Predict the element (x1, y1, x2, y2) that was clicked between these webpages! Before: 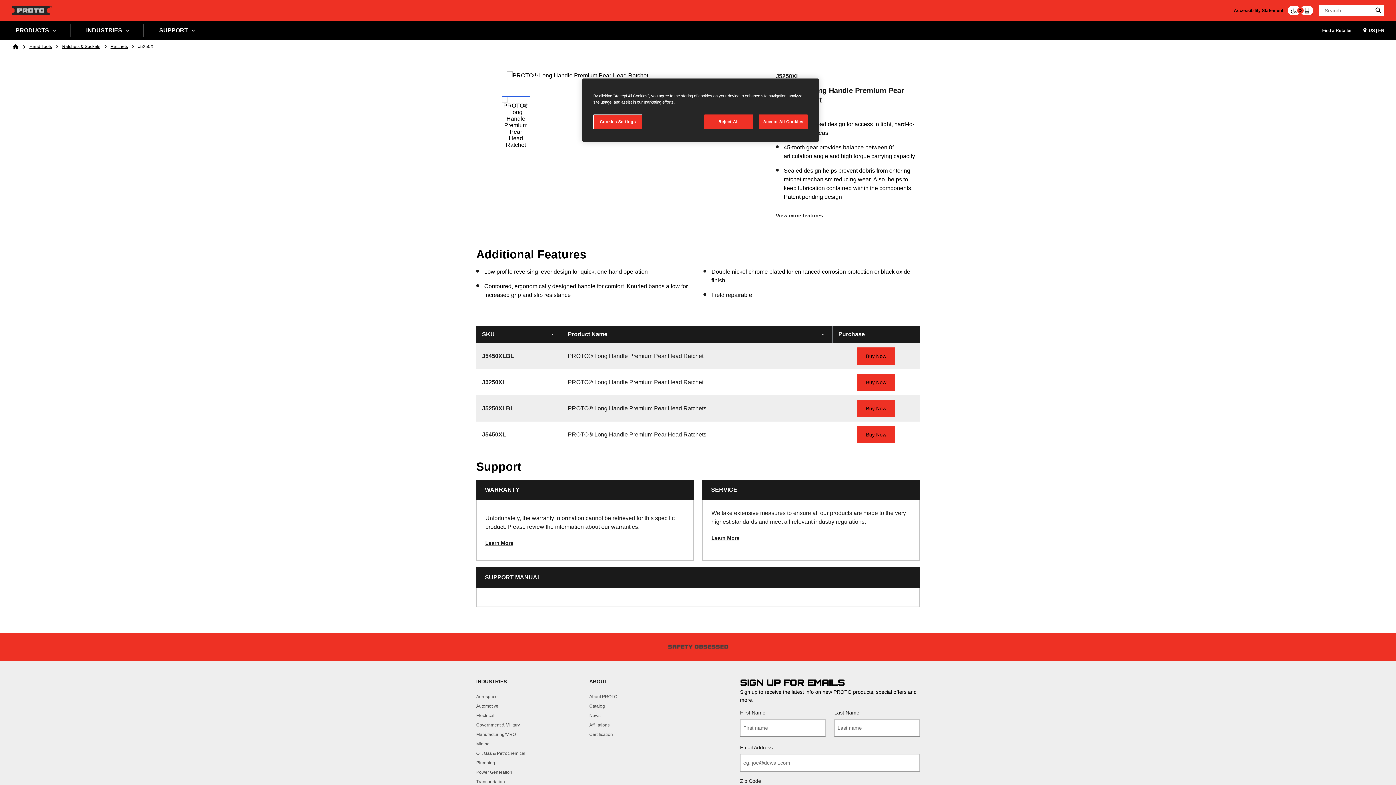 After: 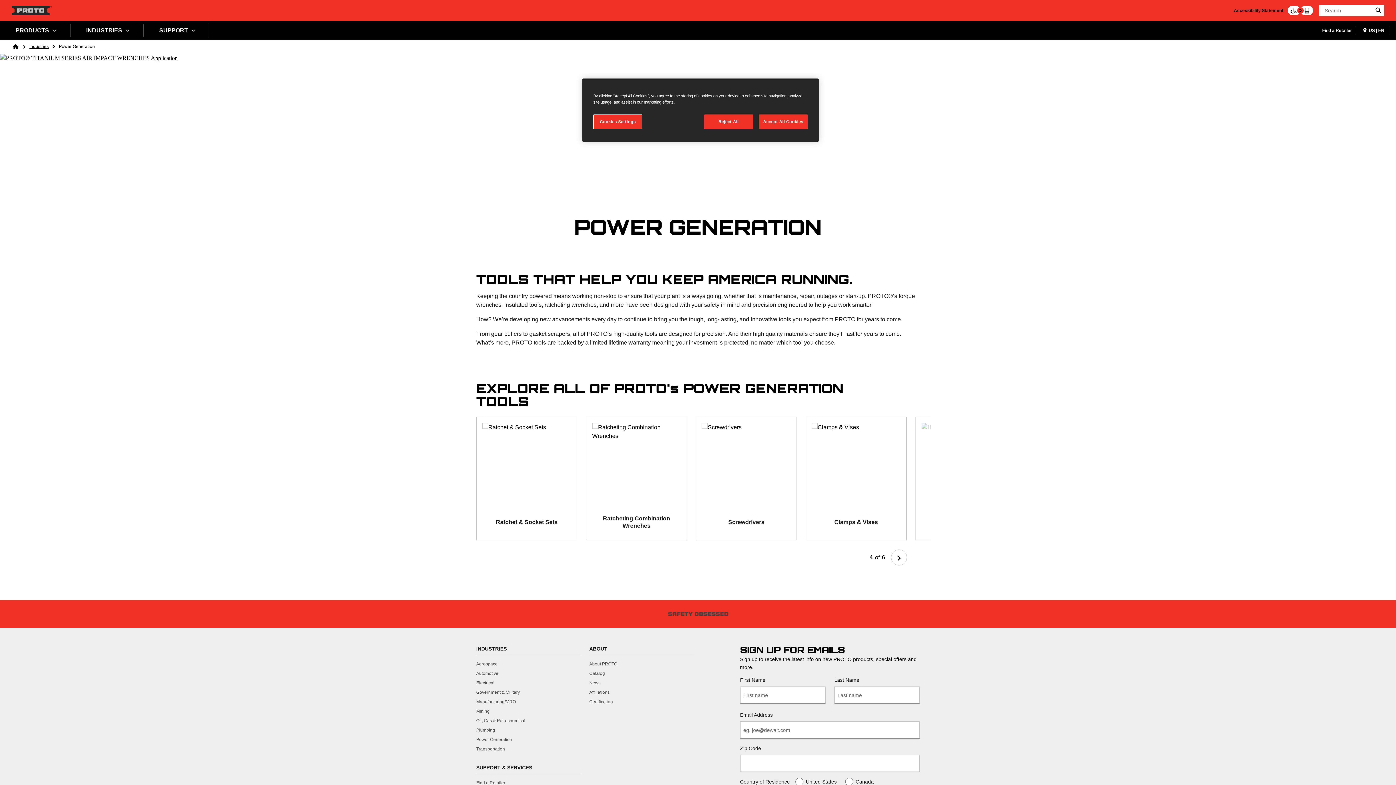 Action: label: Power Generation bbox: (476, 769, 512, 775)